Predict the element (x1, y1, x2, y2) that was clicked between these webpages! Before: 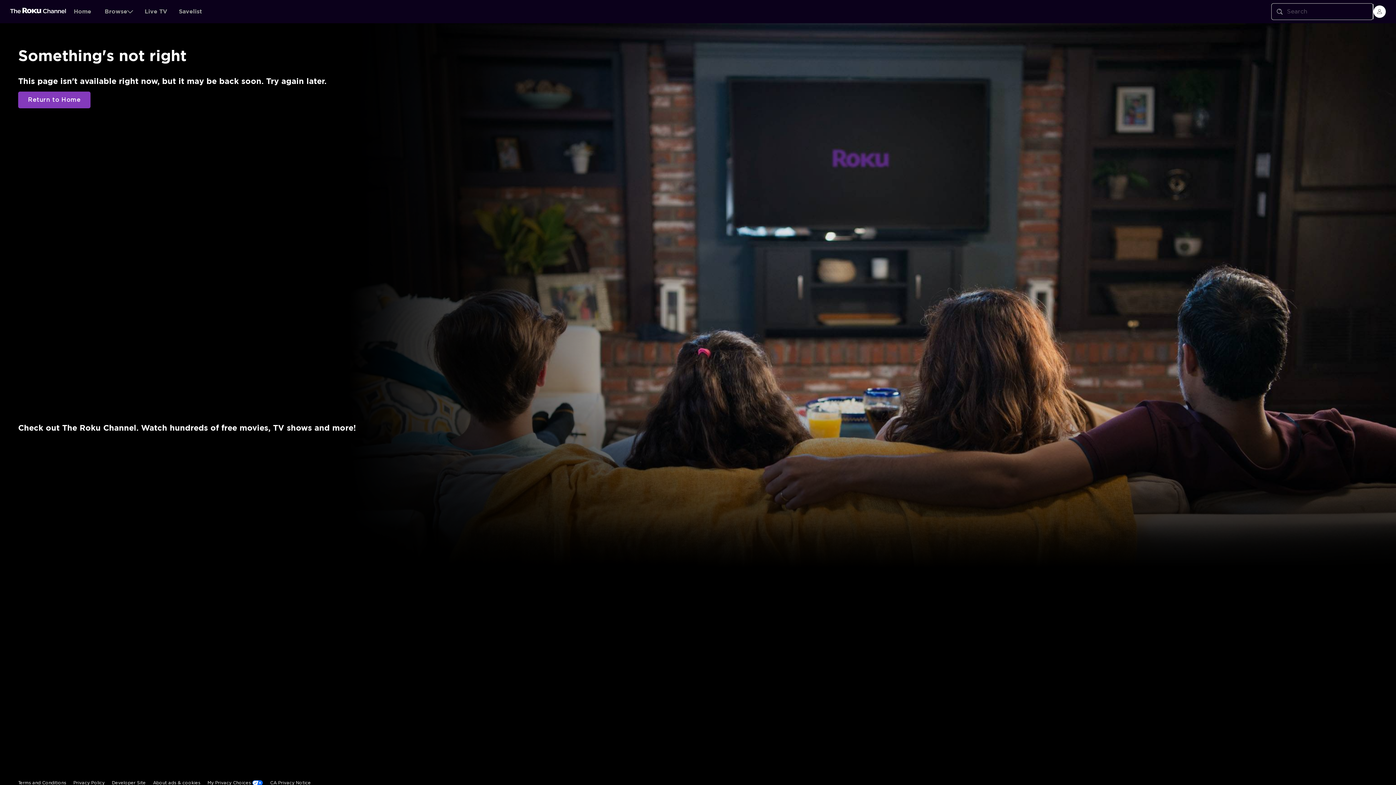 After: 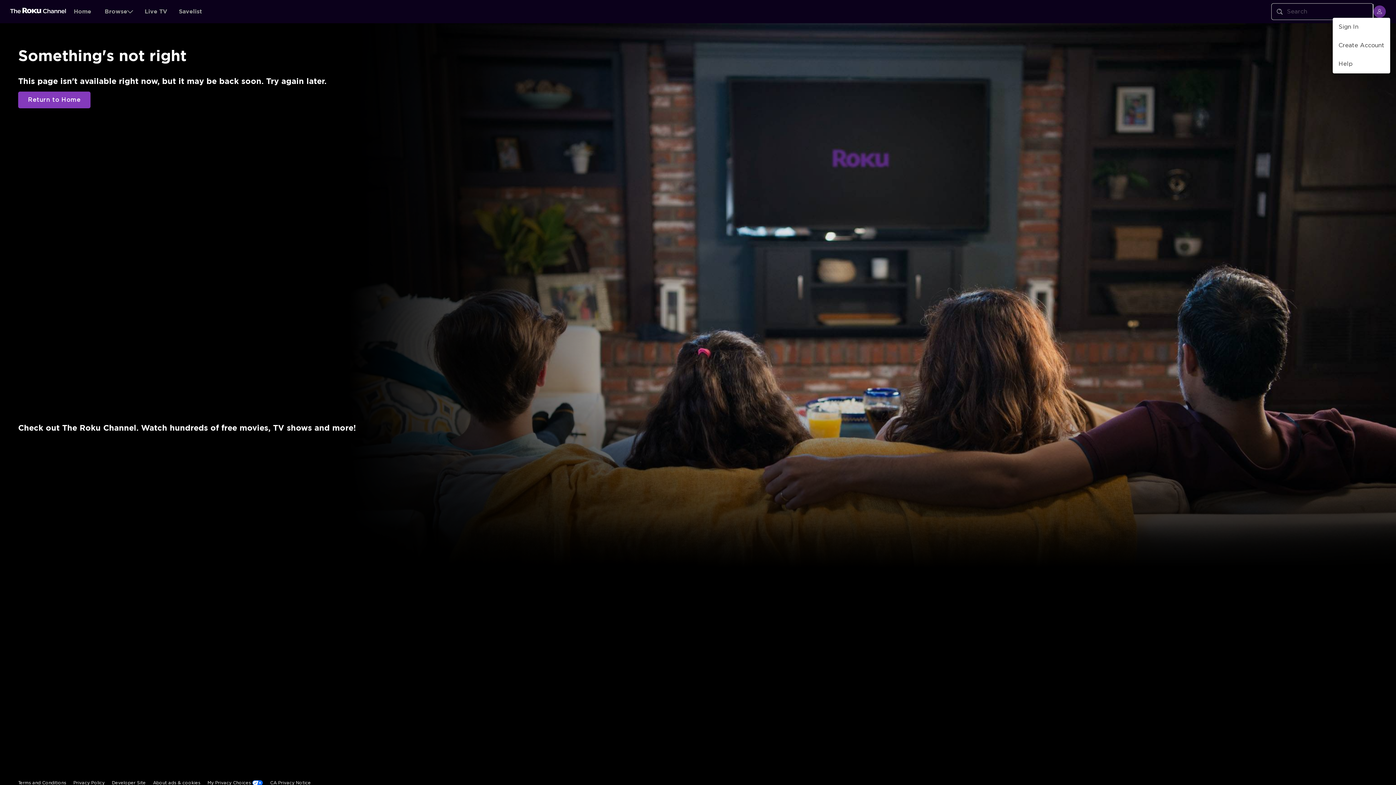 Action: label: menu bbox: (1373, 5, 1386, 17)